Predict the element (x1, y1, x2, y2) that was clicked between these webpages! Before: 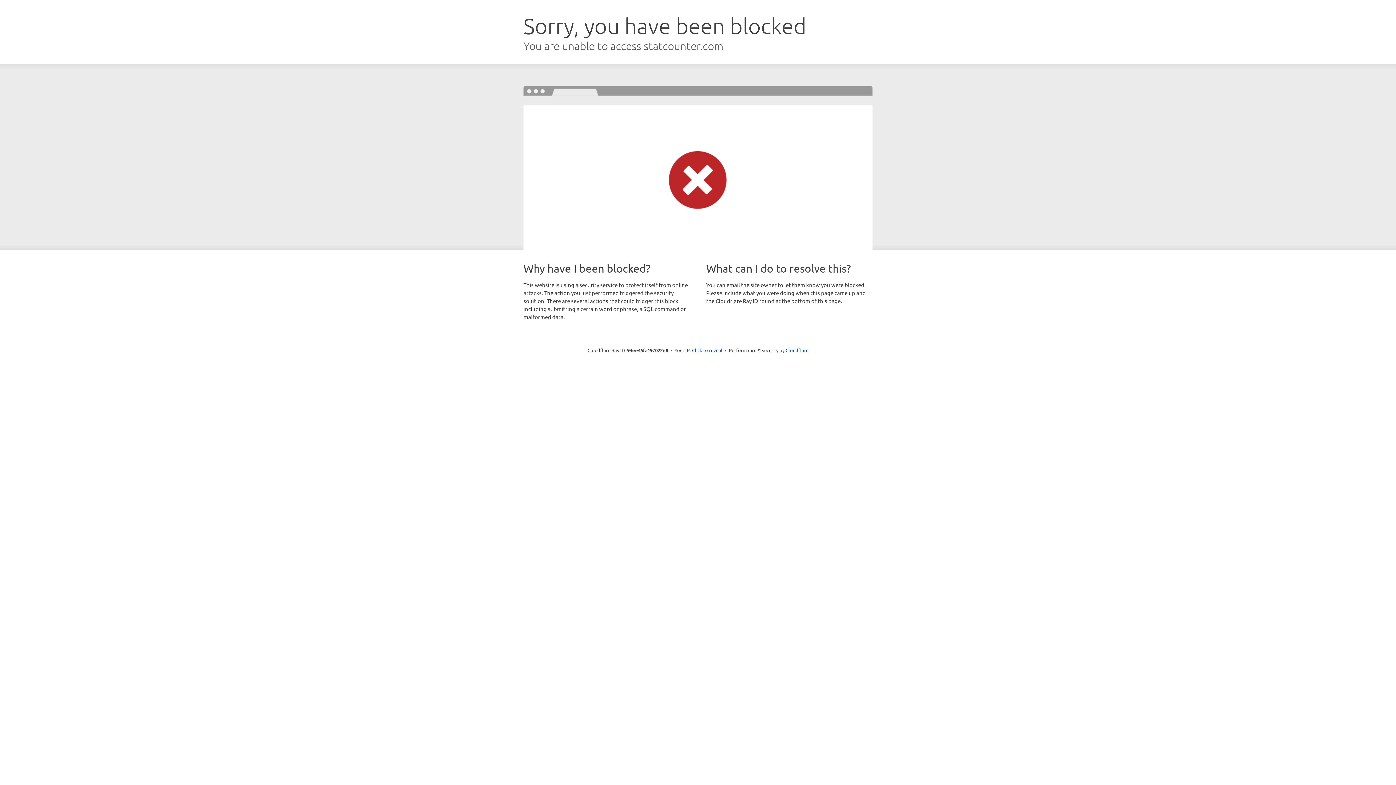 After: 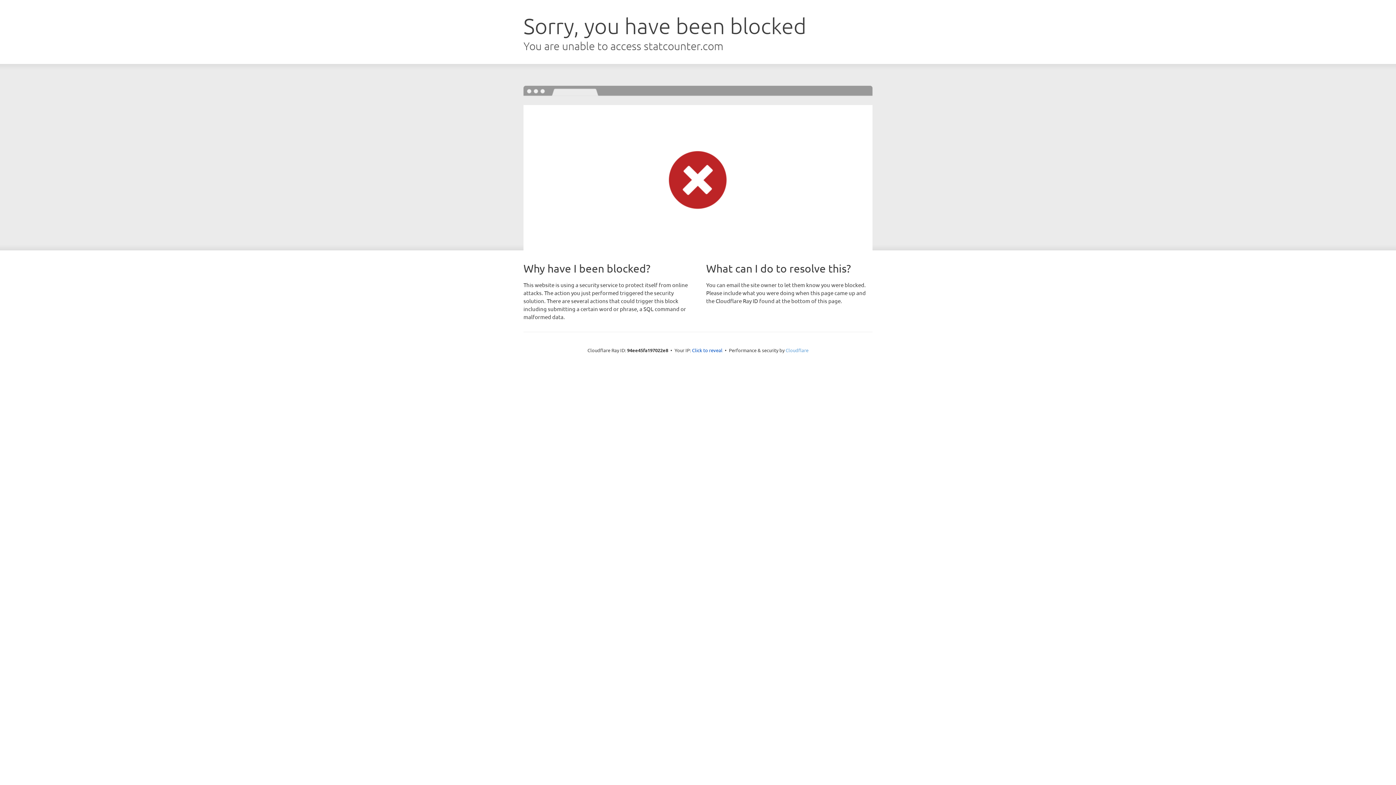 Action: label: Cloudflare bbox: (785, 347, 808, 353)